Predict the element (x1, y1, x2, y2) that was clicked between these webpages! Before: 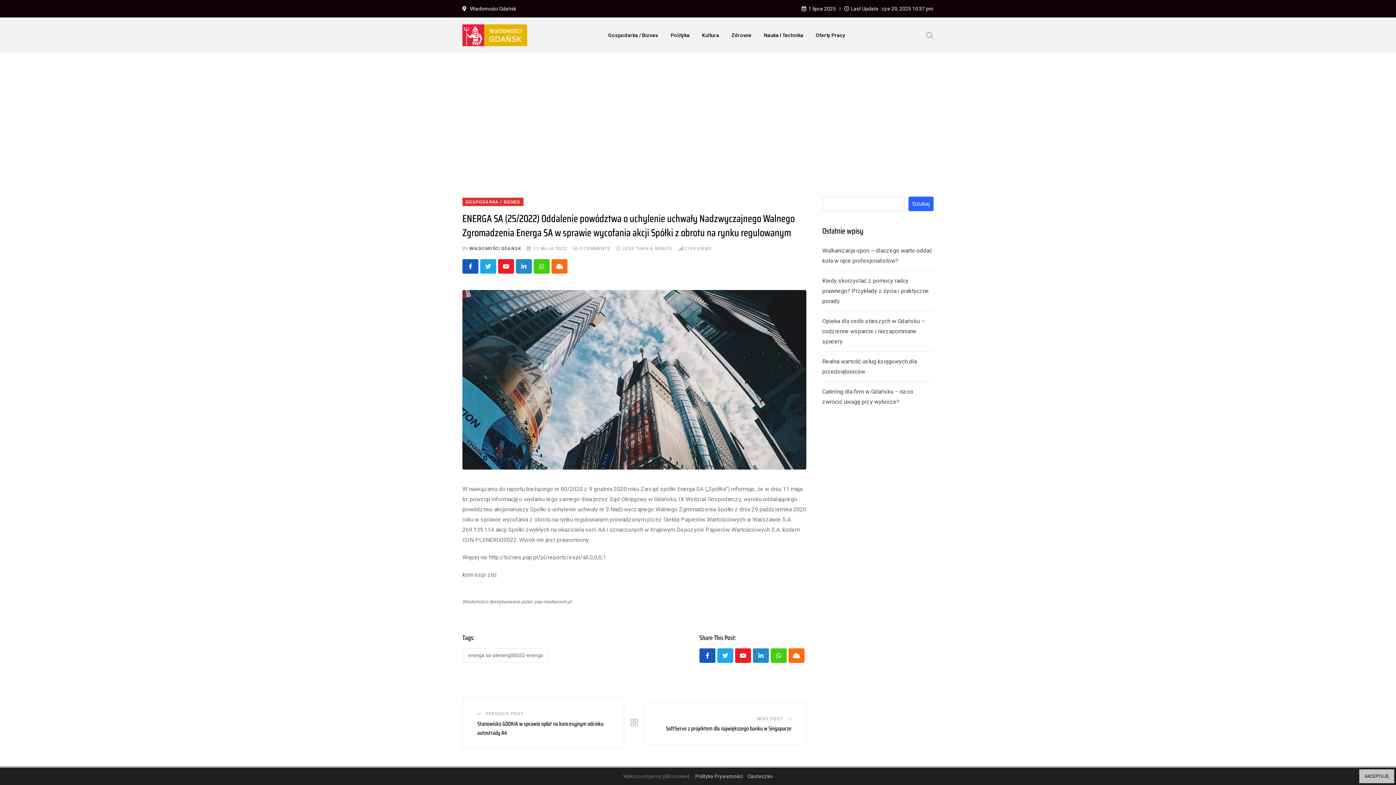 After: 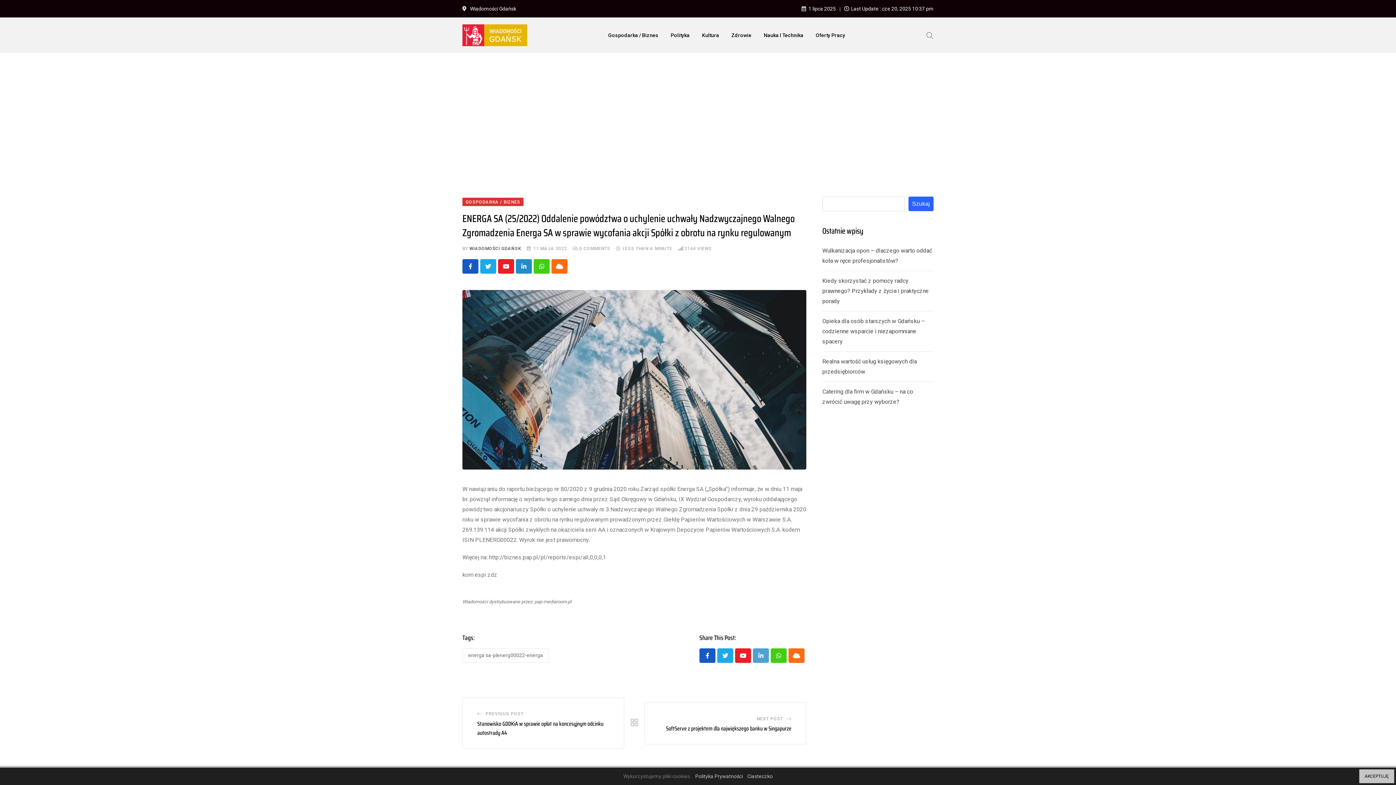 Action: label: LinkedIn bbox: (753, 648, 769, 663)